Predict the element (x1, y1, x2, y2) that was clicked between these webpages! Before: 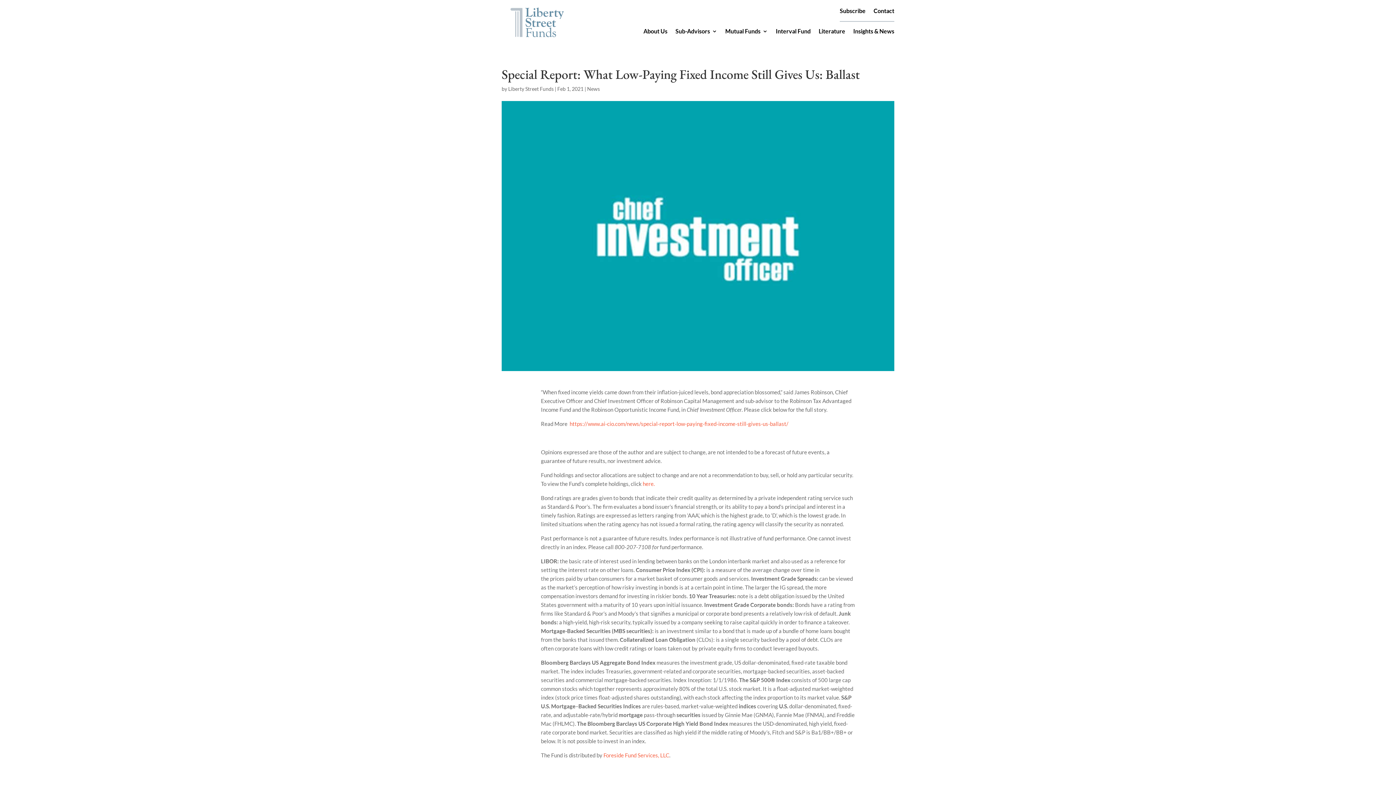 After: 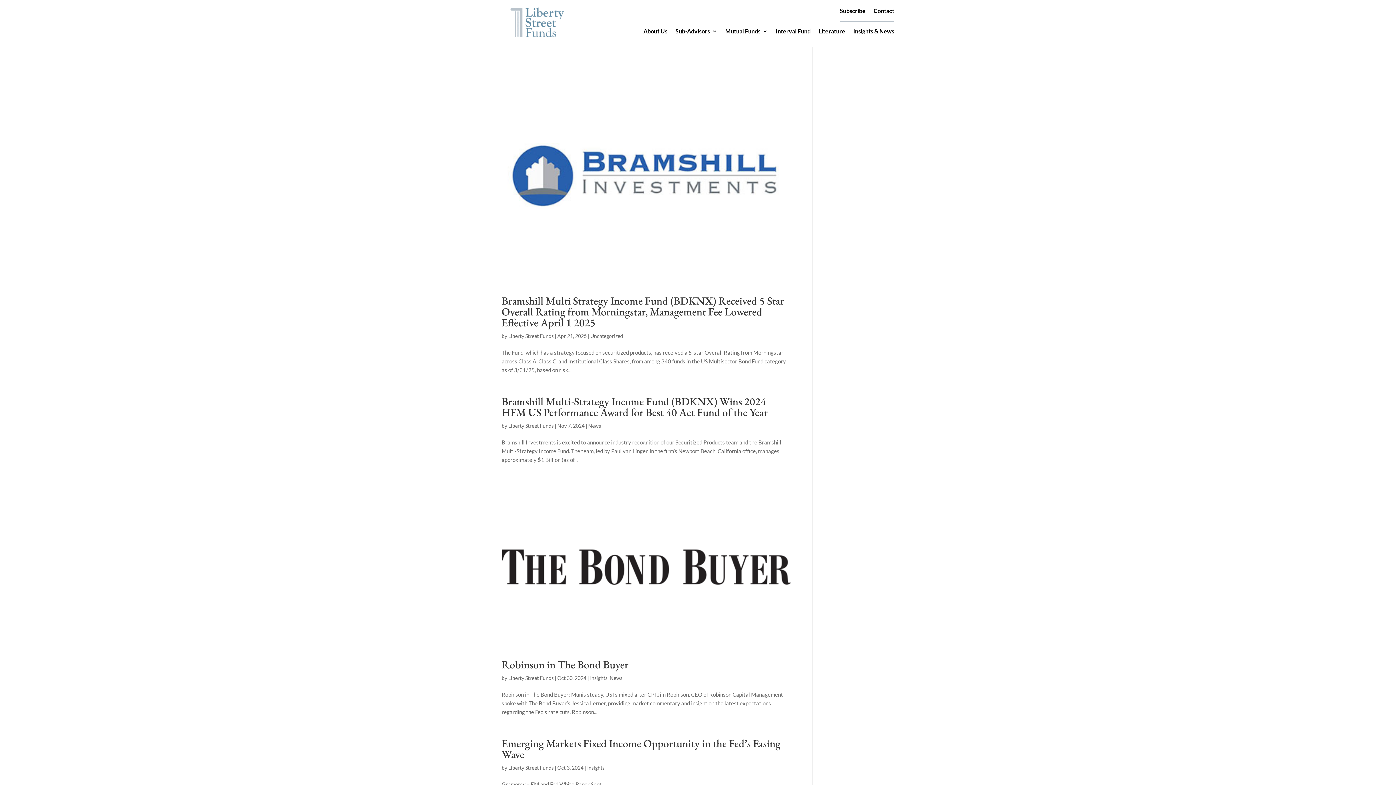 Action: label: Liberty Street Funds bbox: (508, 85, 553, 92)